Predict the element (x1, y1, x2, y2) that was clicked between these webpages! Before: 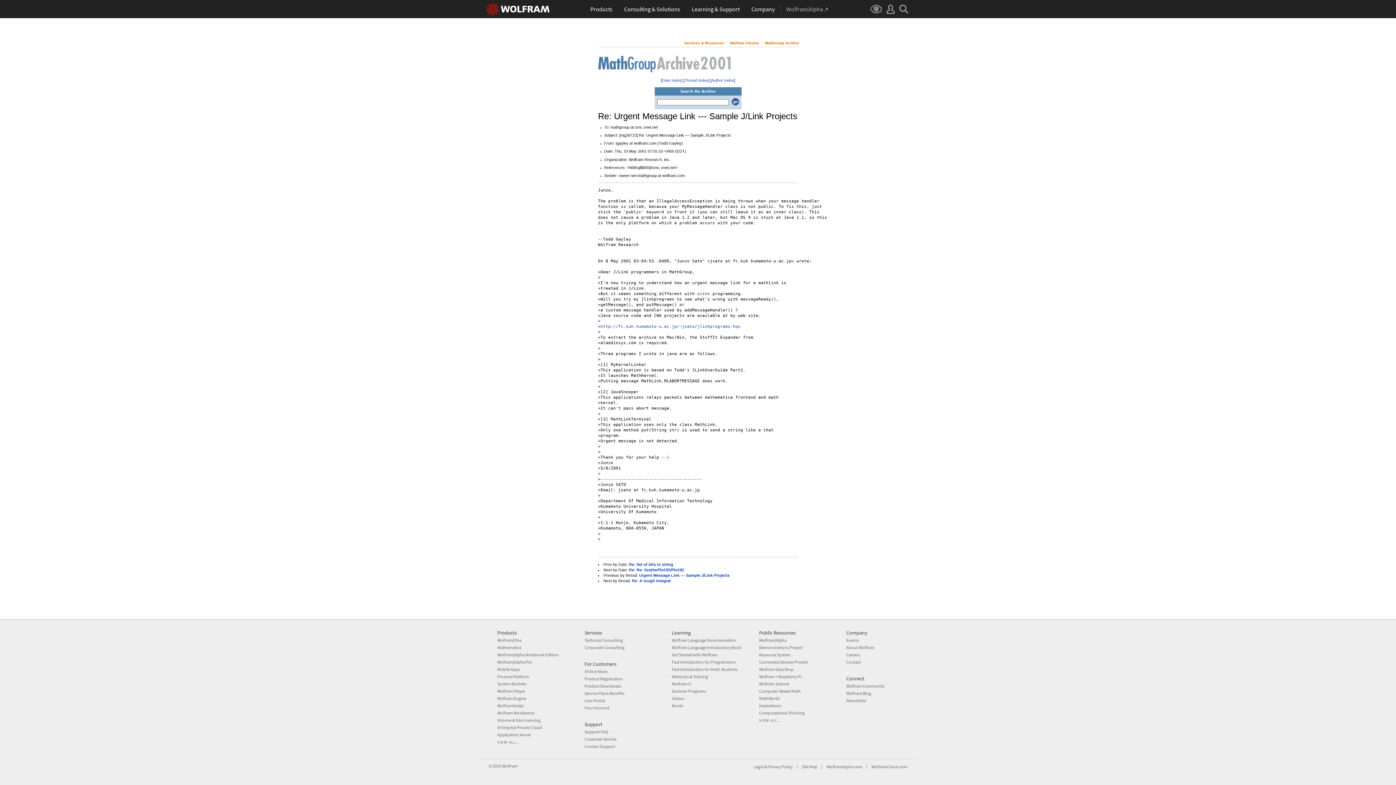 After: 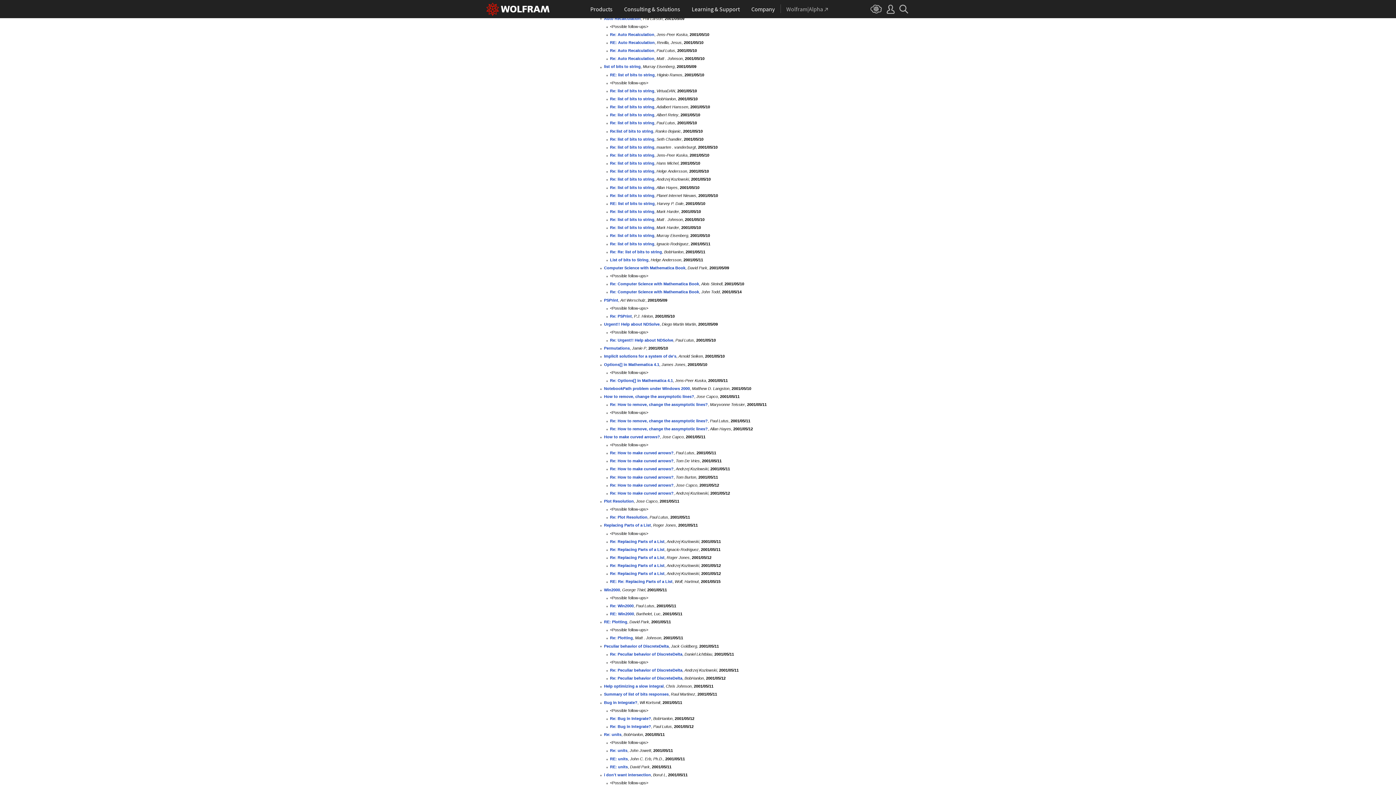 Action: bbox: (684, 78, 708, 82) label: Thread Index